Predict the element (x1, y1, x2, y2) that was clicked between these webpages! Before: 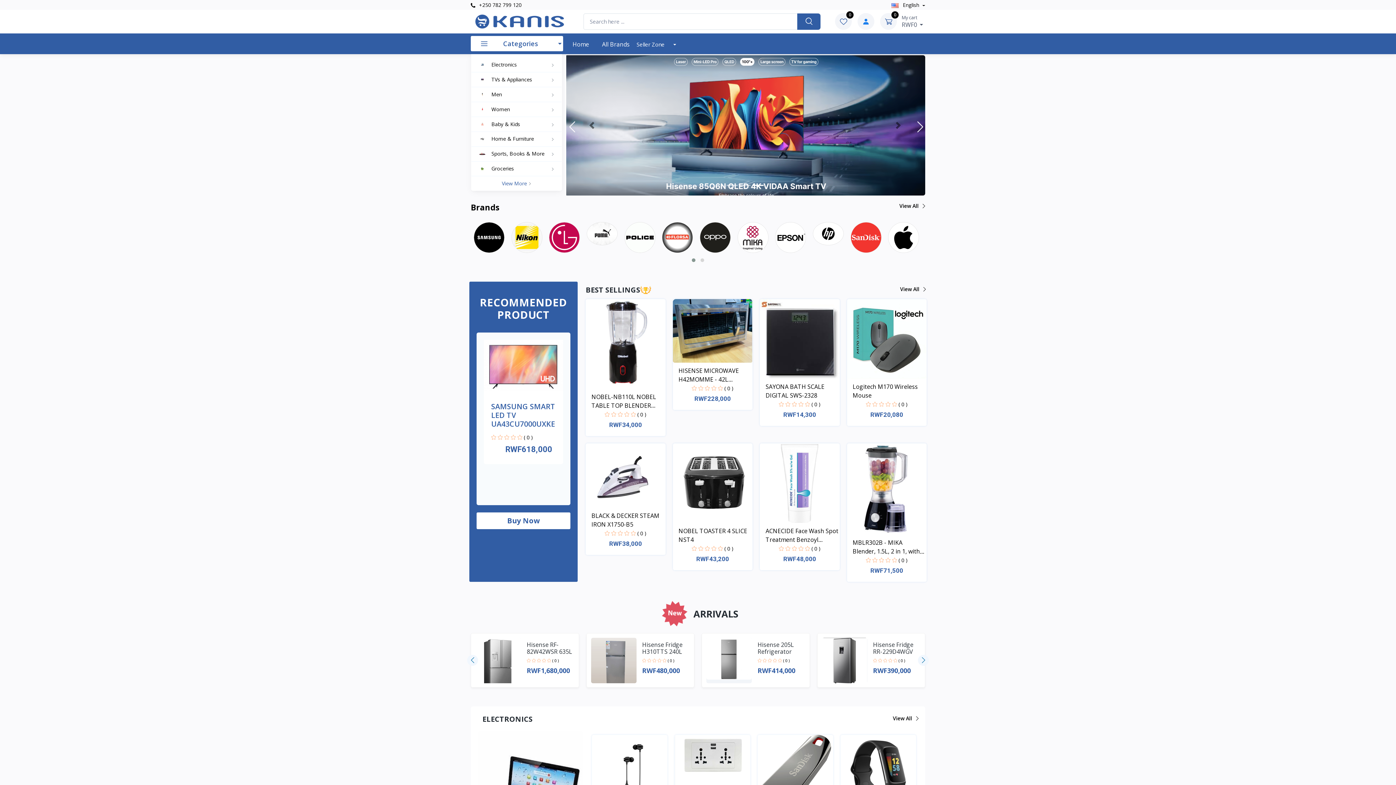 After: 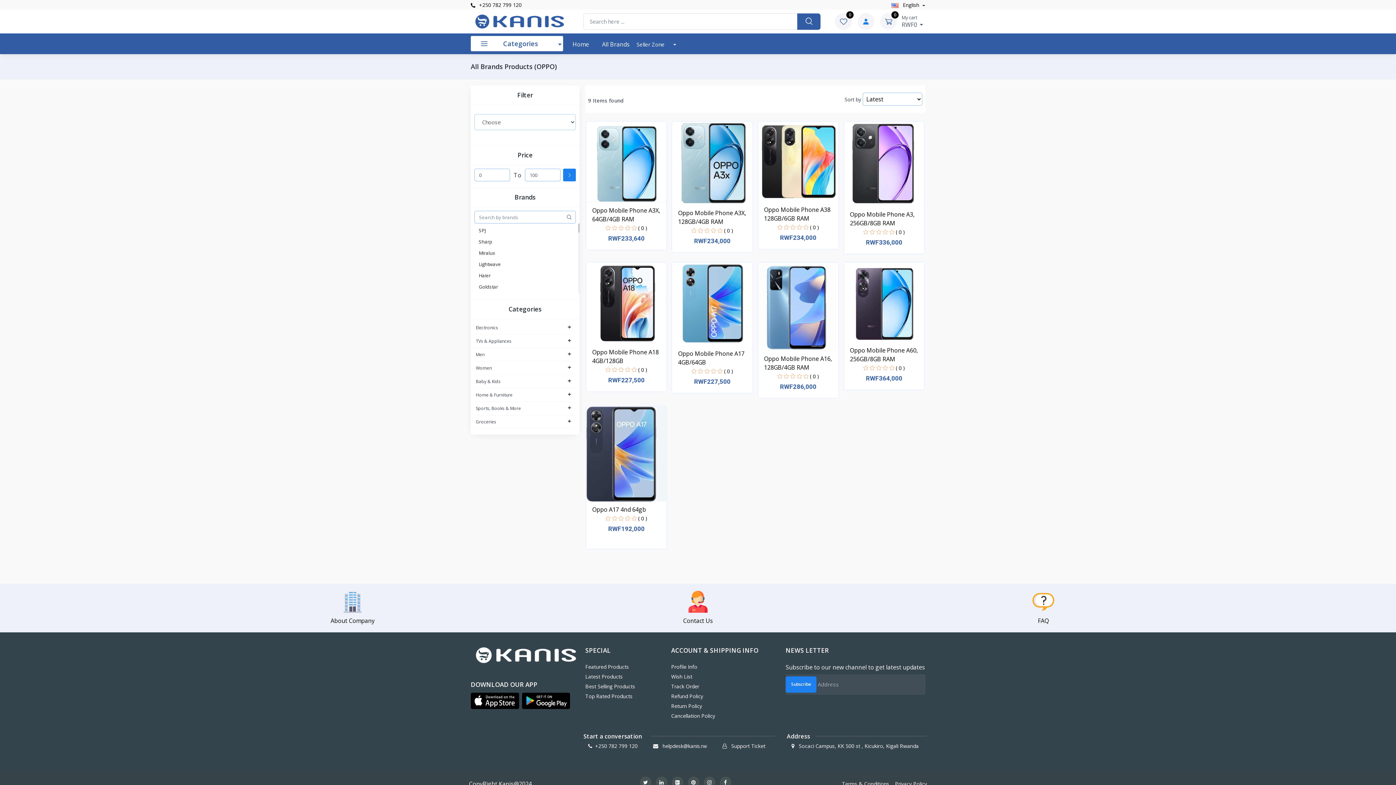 Action: bbox: (699, 222, 730, 252)